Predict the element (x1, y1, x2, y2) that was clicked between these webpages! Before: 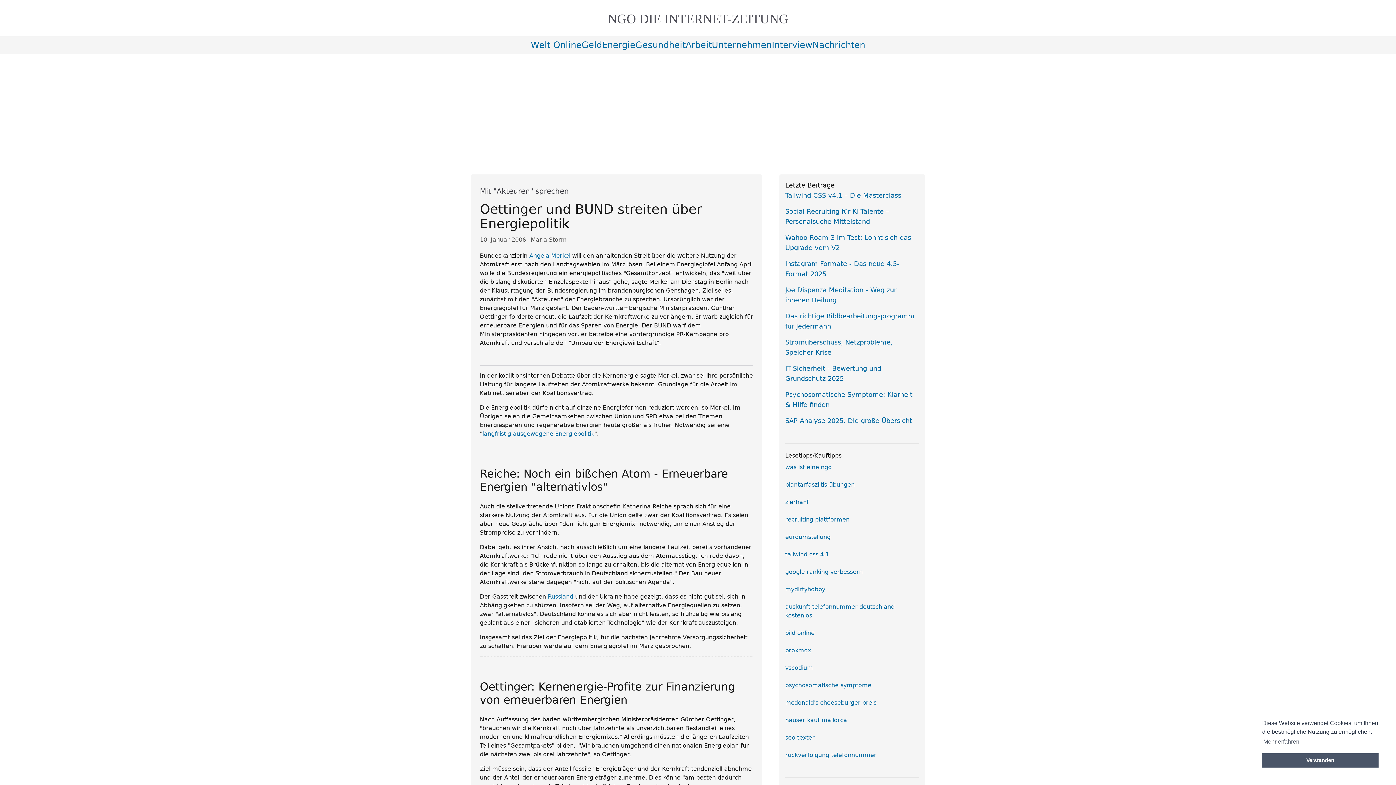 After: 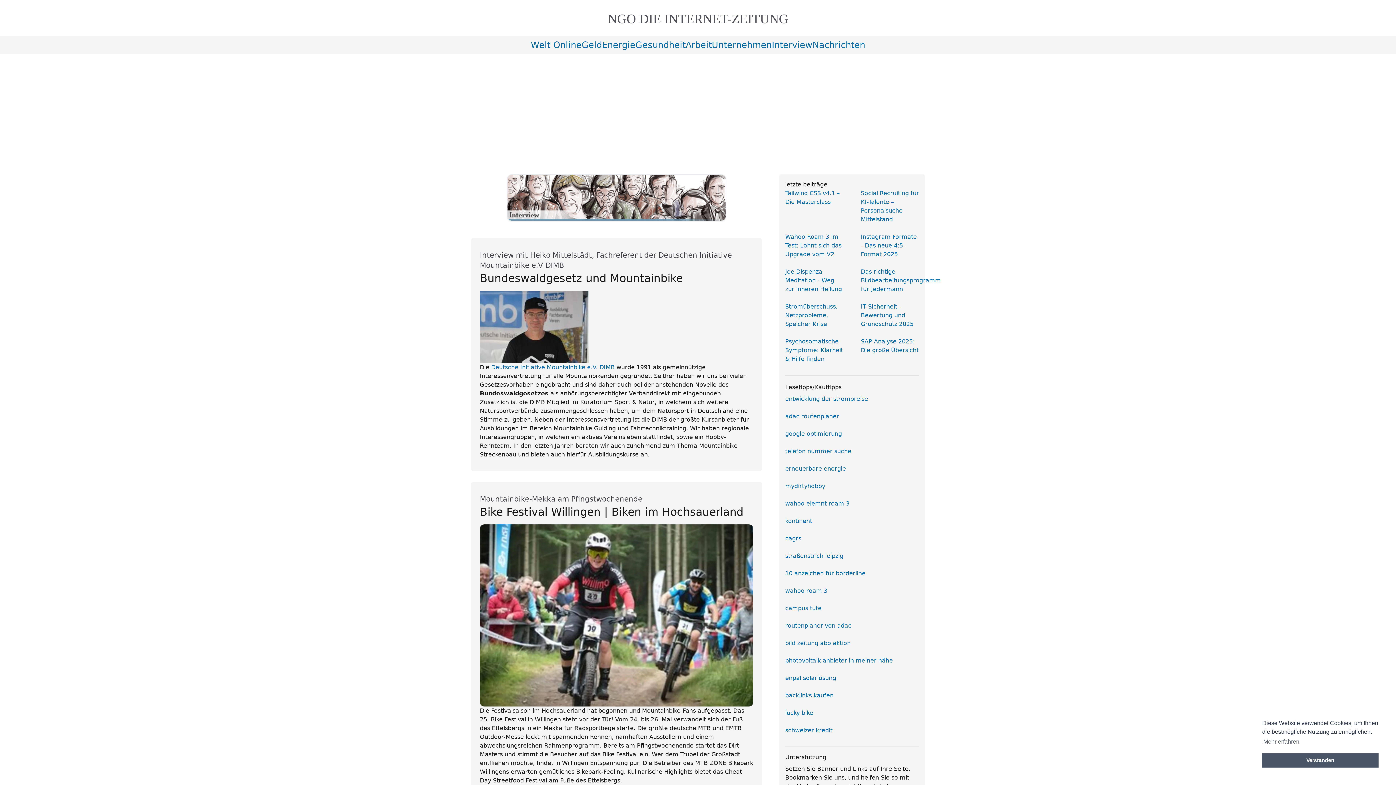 Action: label: Interview bbox: (772, 40, 812, 50)